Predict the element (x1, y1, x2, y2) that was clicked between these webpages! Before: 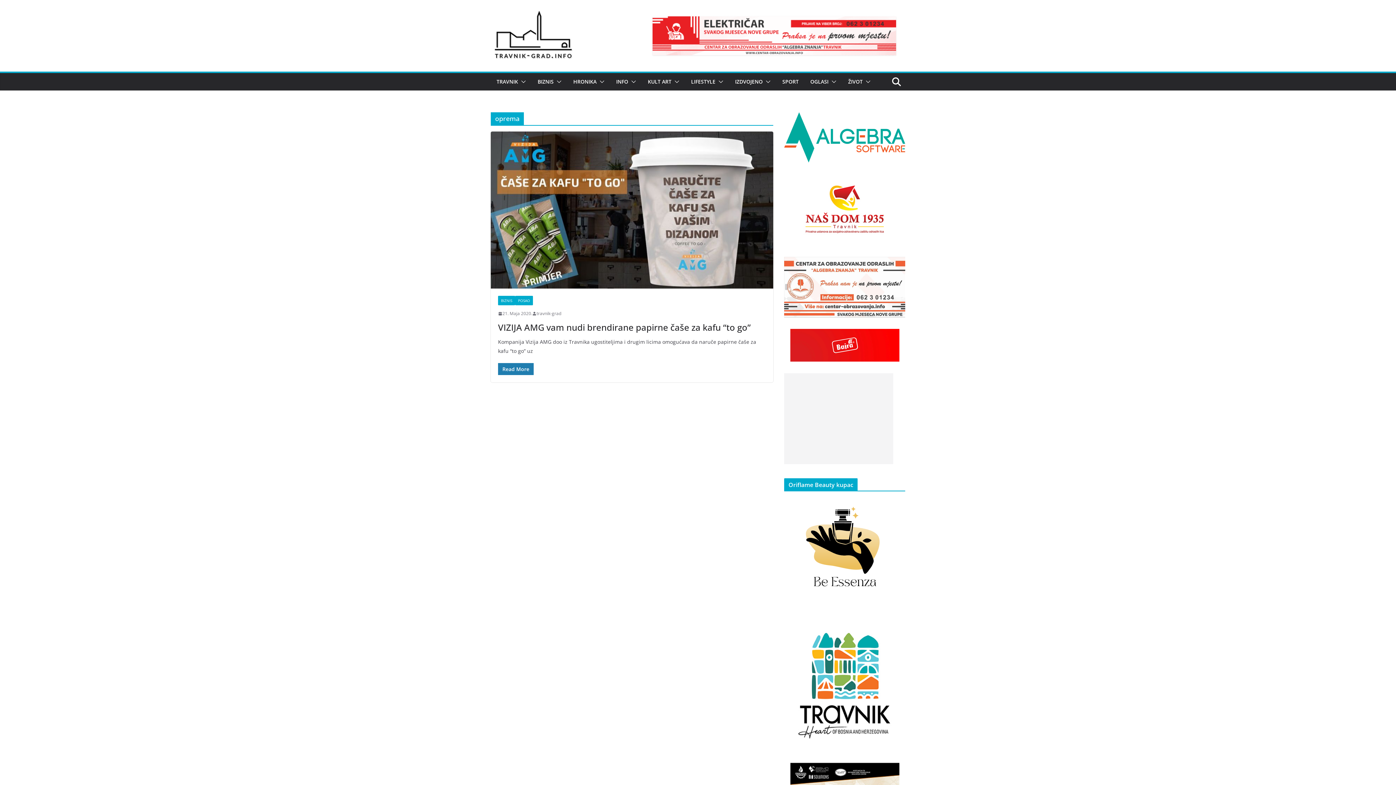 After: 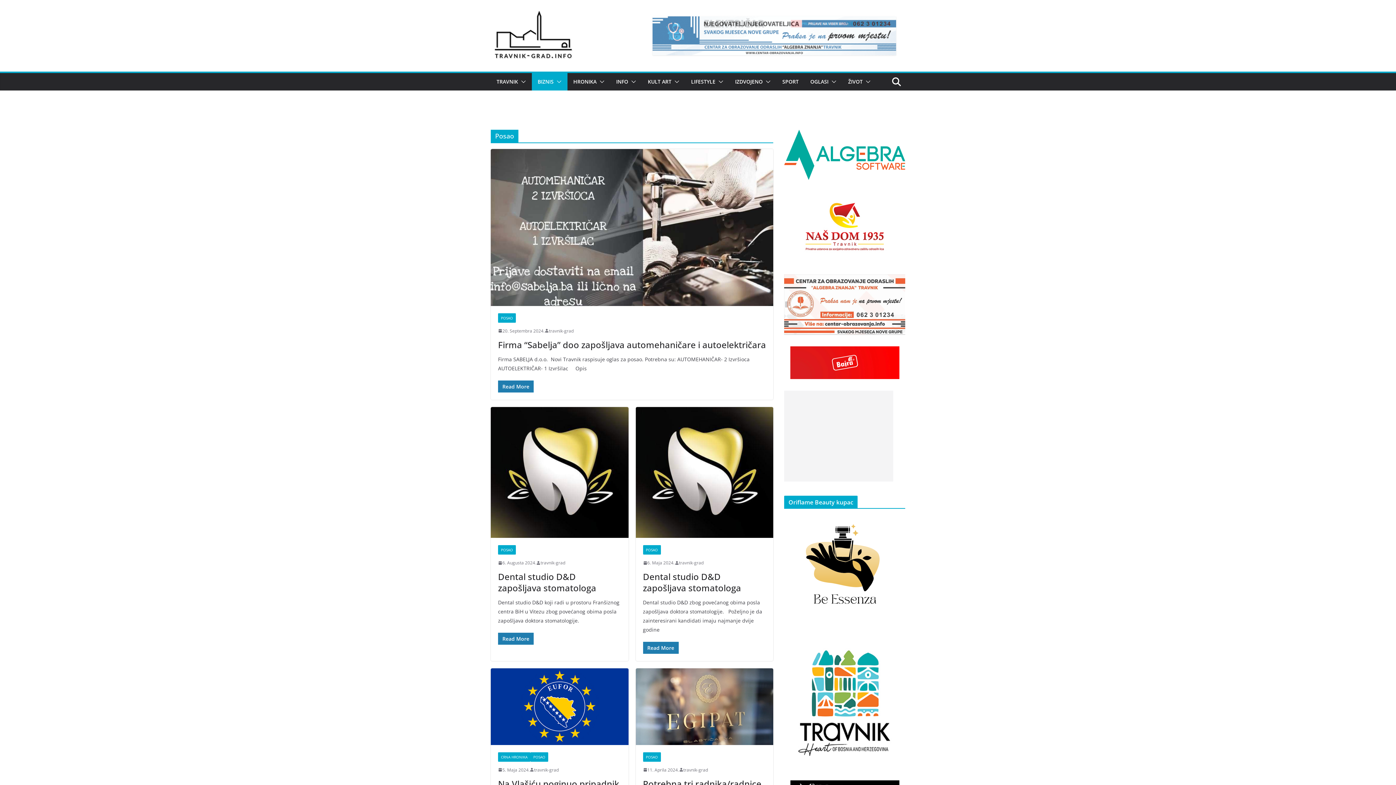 Action: bbox: (515, 296, 533, 305) label: POSAO